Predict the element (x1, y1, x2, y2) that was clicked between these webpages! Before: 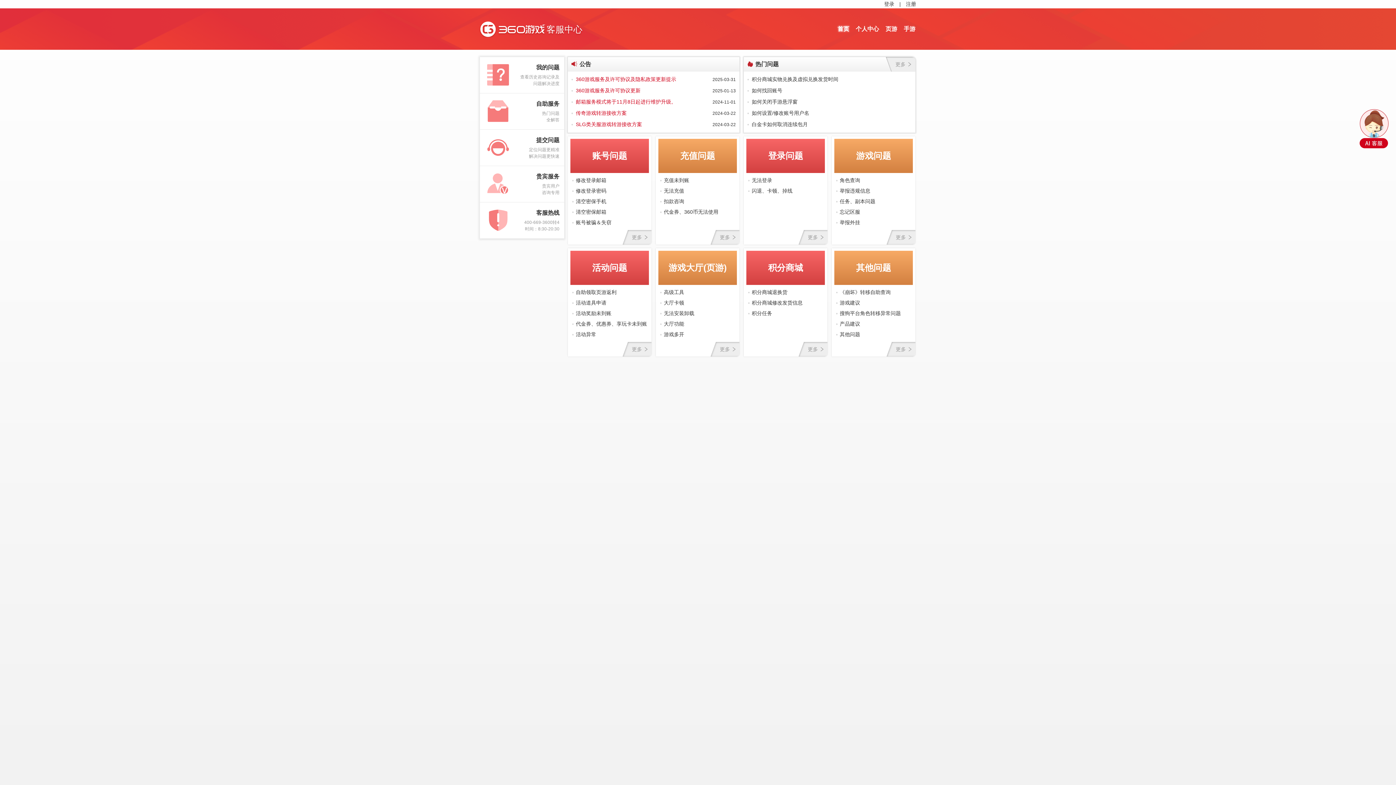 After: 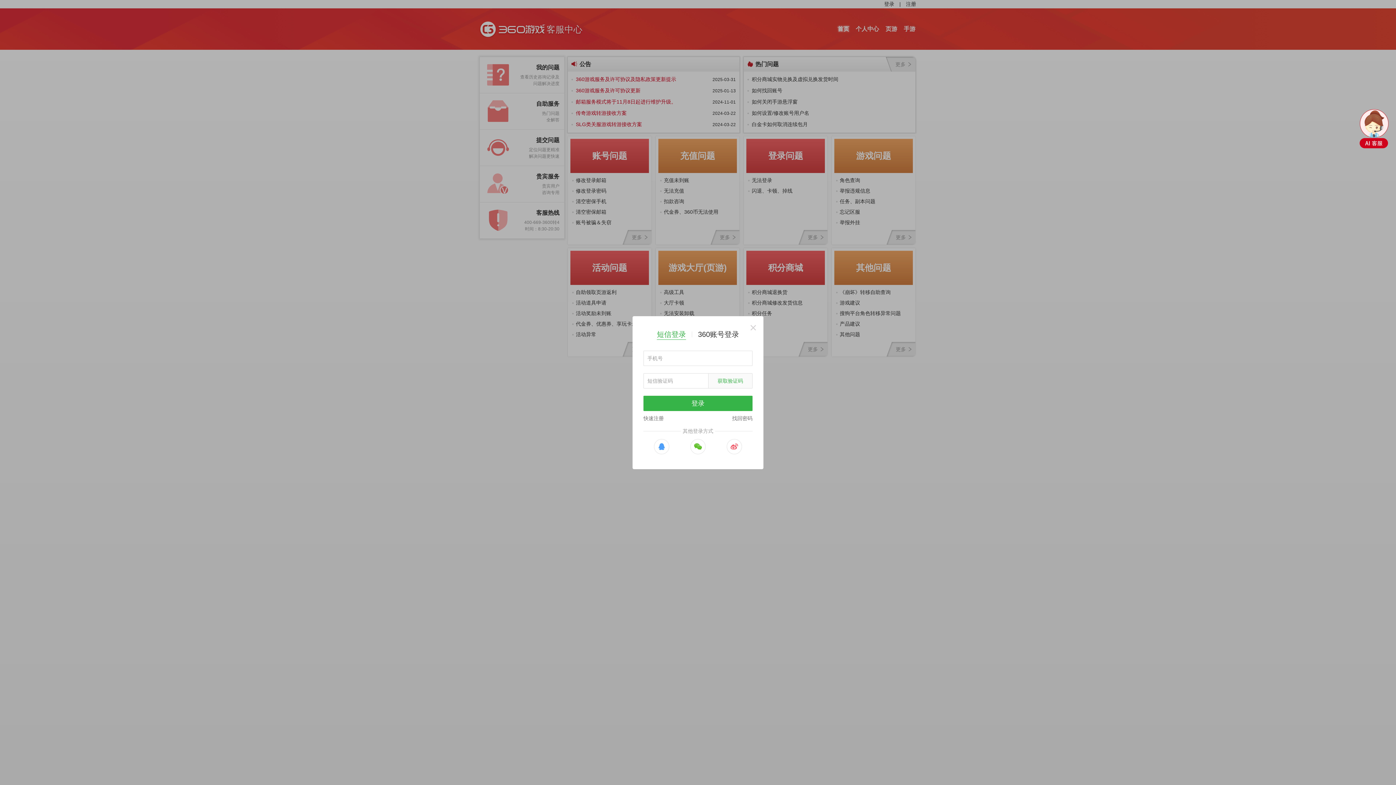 Action: label: 登录 bbox: (884, 0, 894, 8)